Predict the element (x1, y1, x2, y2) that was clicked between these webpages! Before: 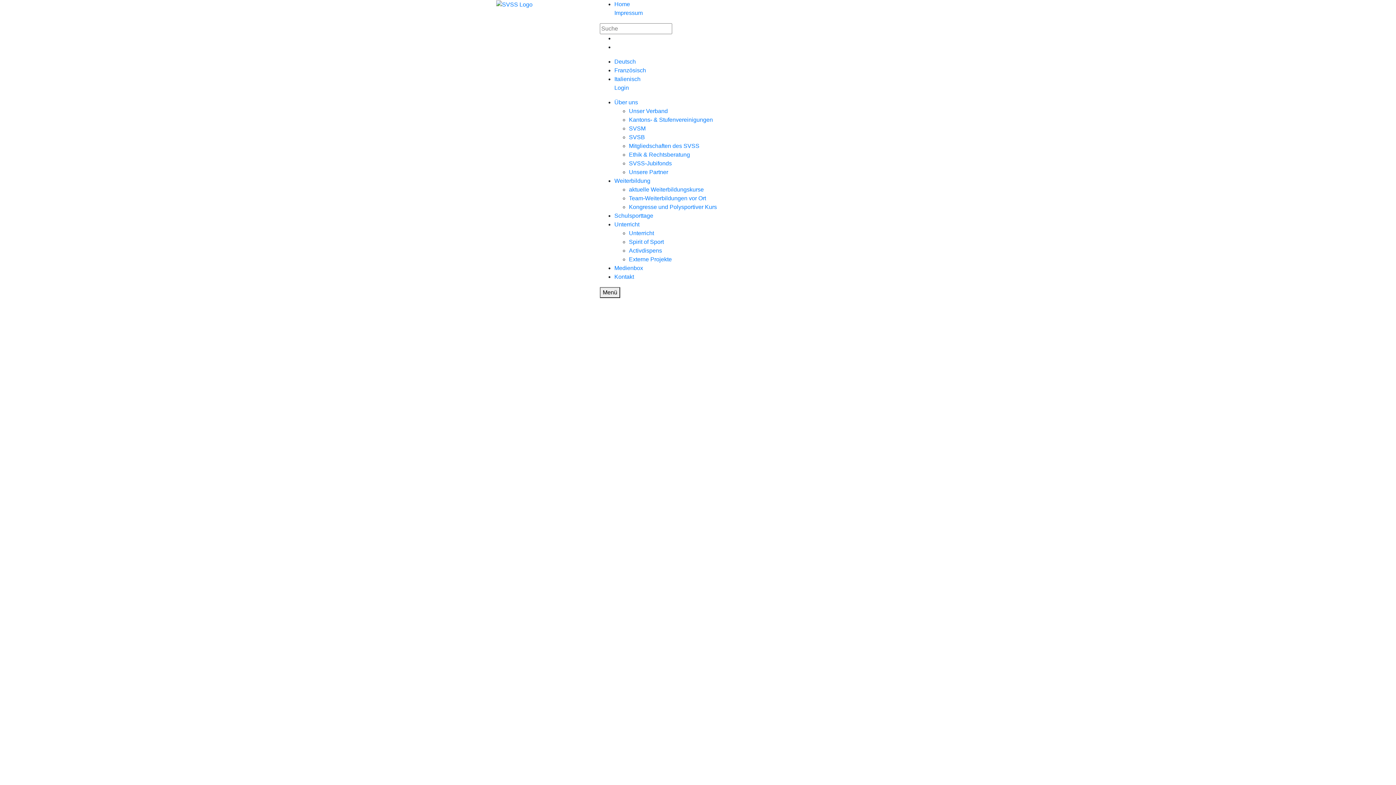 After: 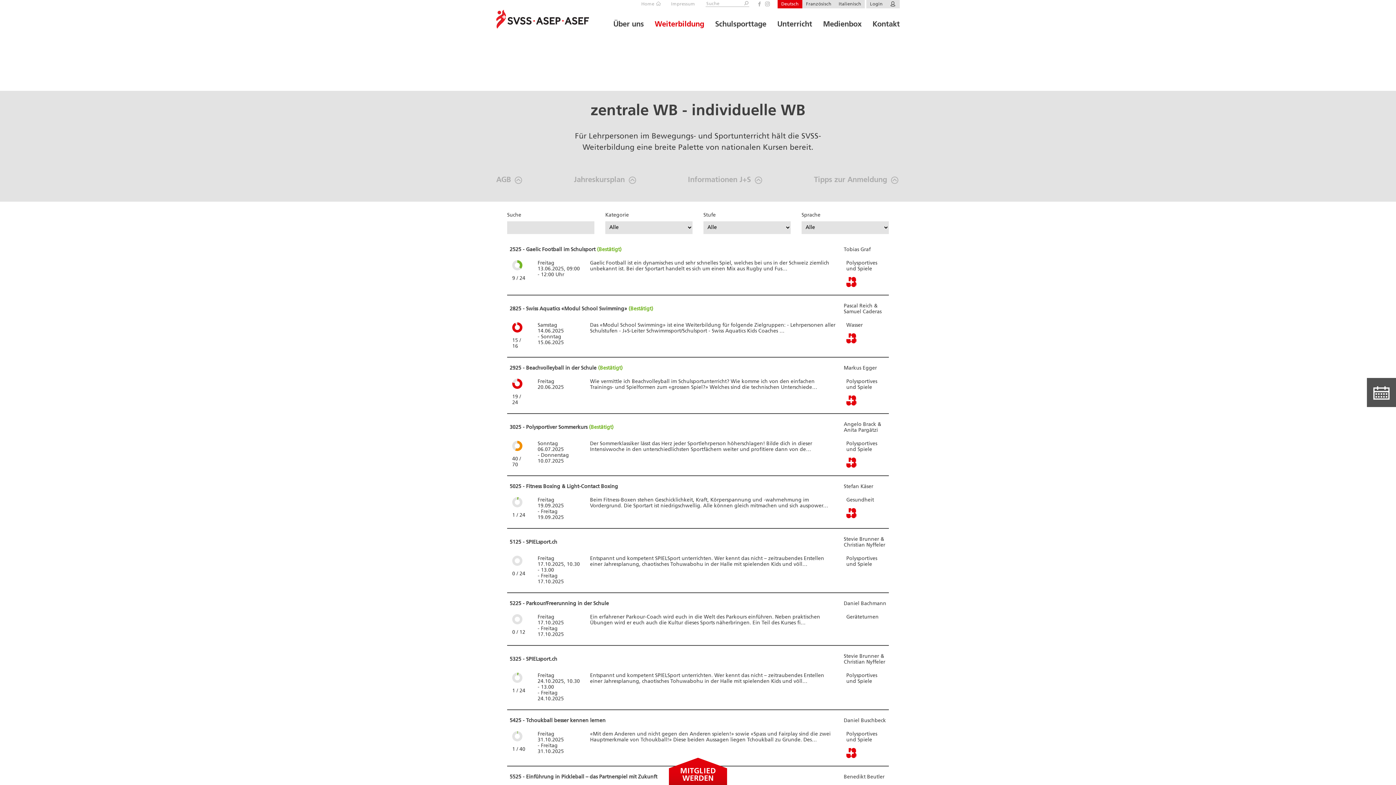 Action: label: aktuelle Weiterbildungskurse bbox: (629, 186, 704, 192)